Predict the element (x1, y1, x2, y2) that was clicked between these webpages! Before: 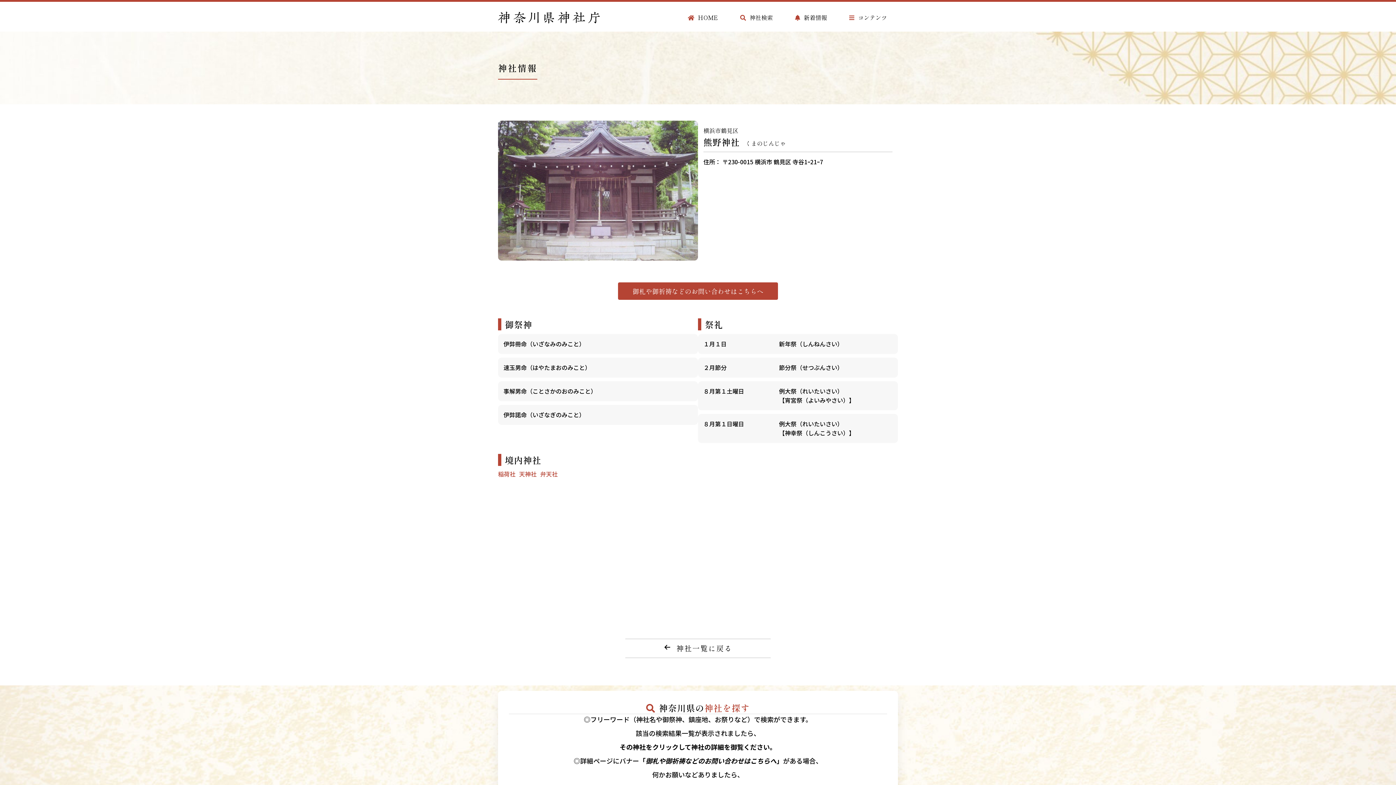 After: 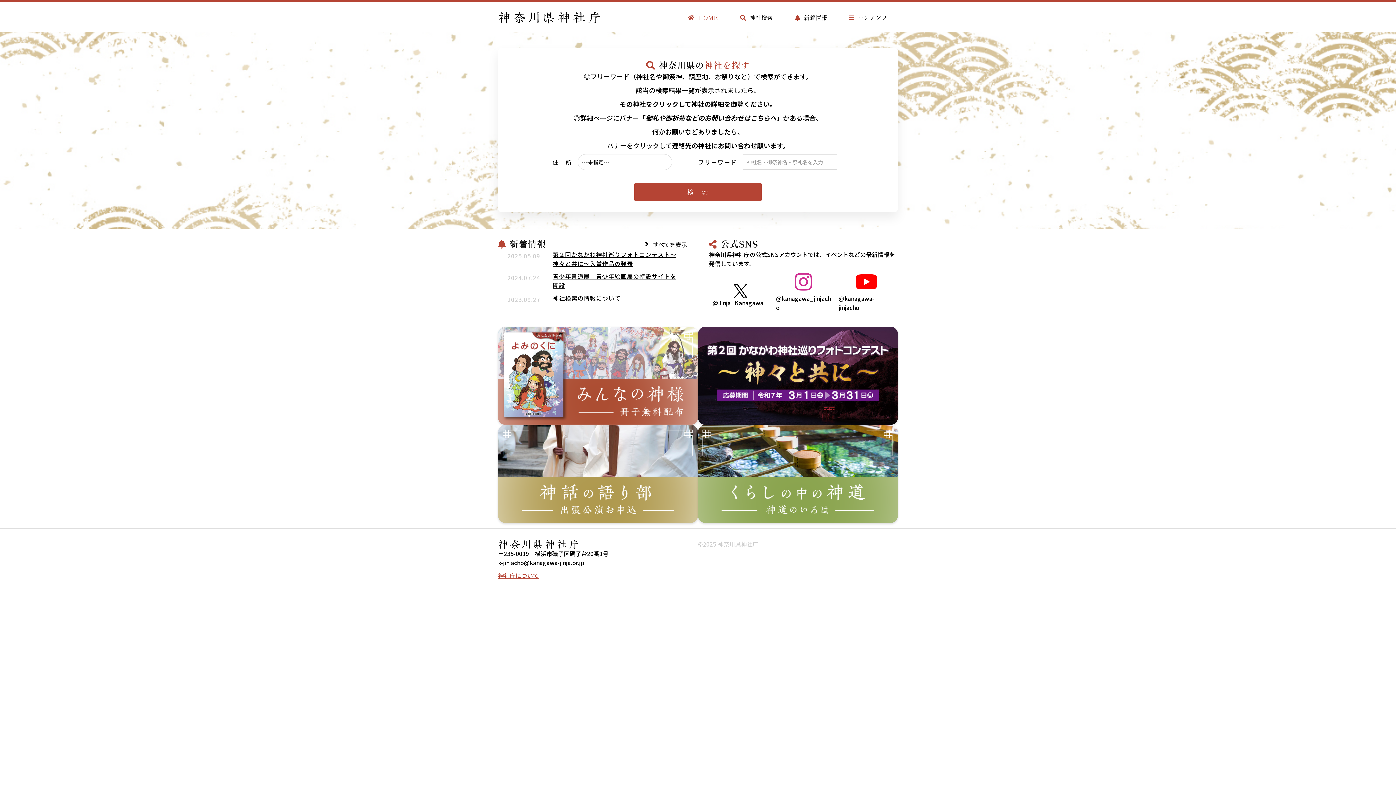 Action: label: HOME bbox: (677, 9, 729, 26)